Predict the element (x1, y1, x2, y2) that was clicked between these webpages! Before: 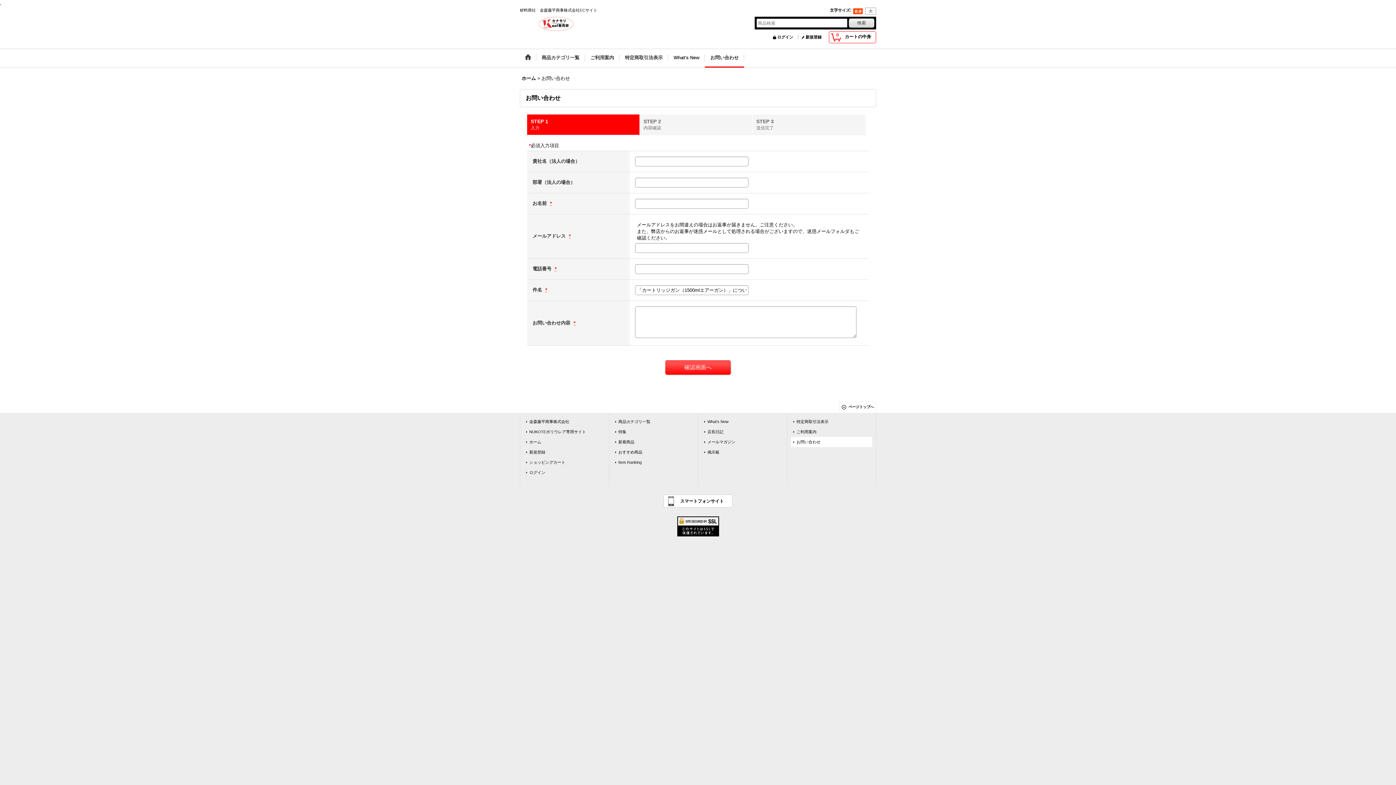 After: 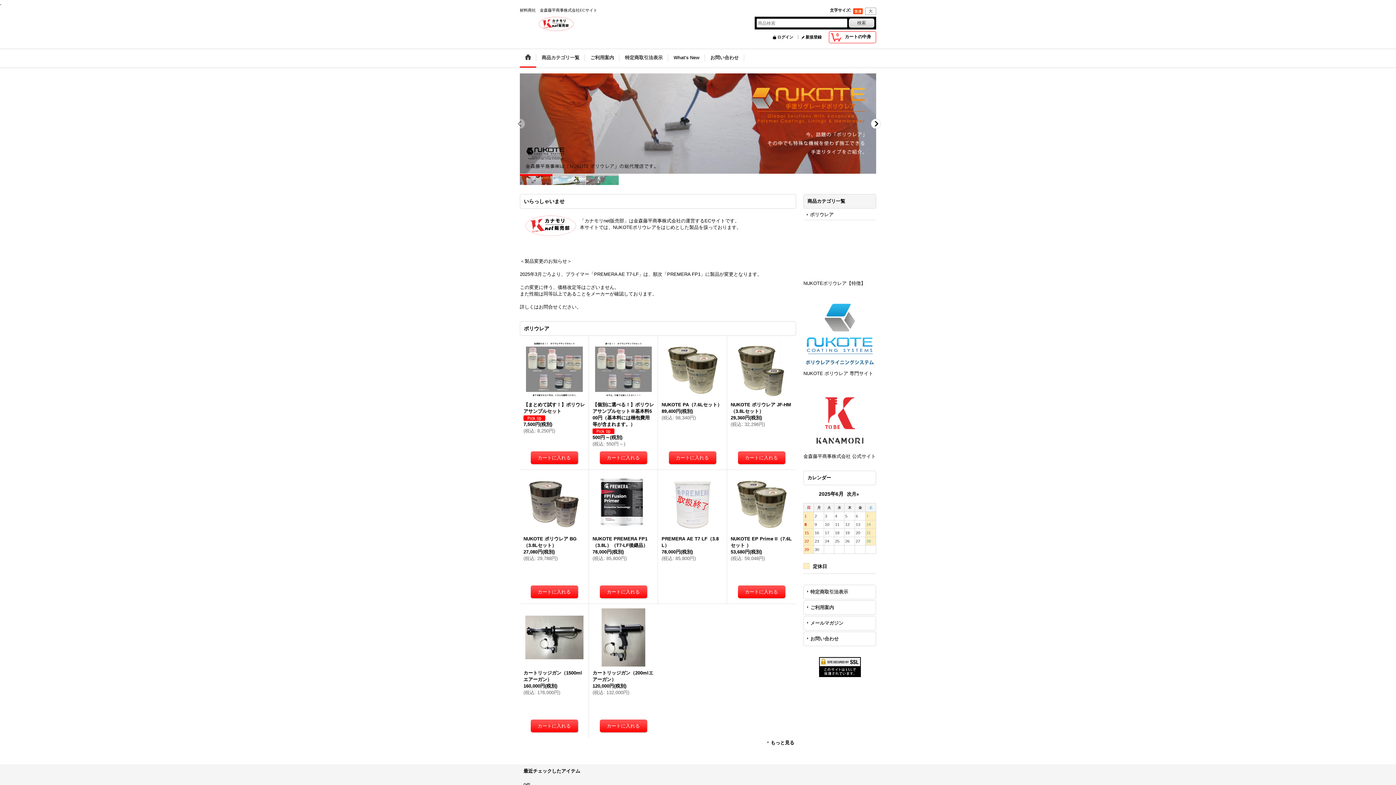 Action: label: ホーム  bbox: (521, 75, 537, 81)